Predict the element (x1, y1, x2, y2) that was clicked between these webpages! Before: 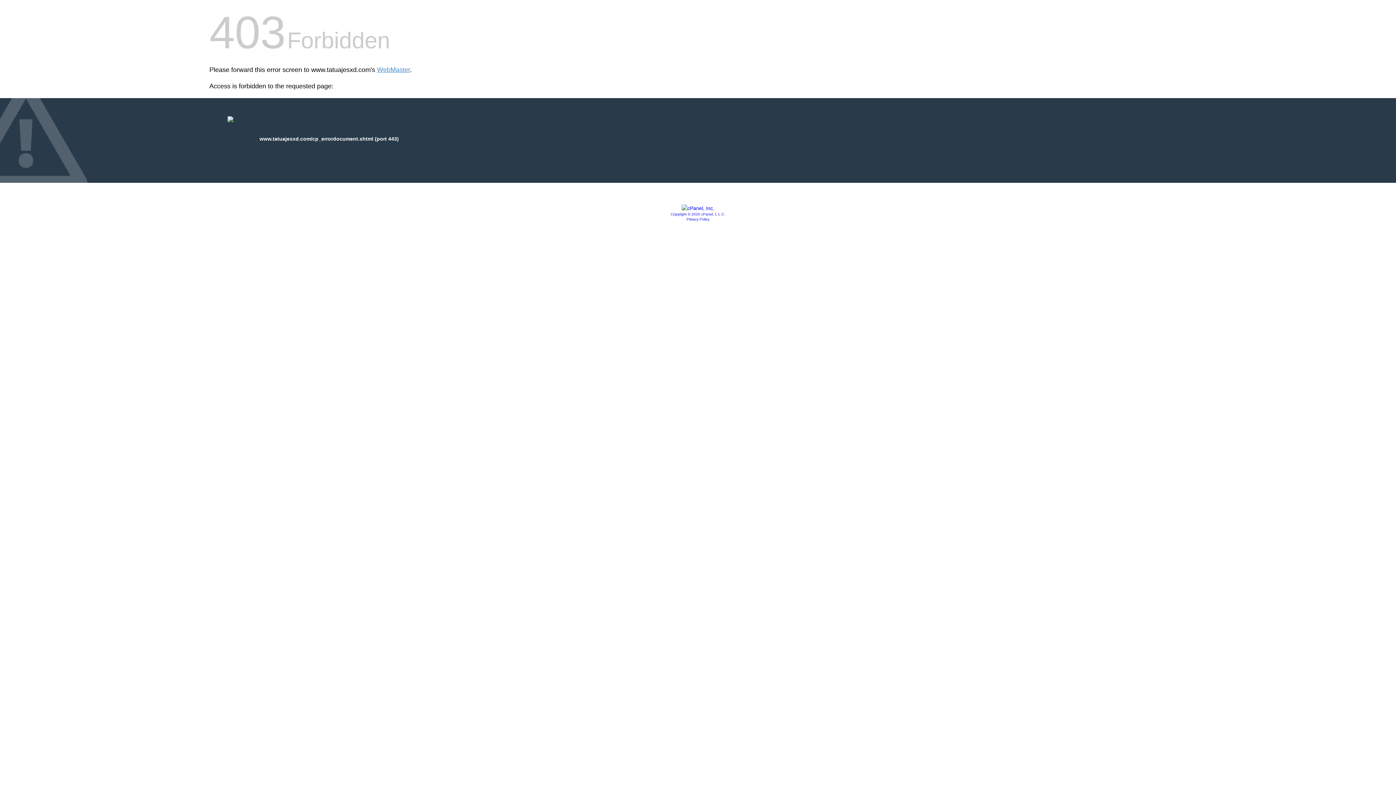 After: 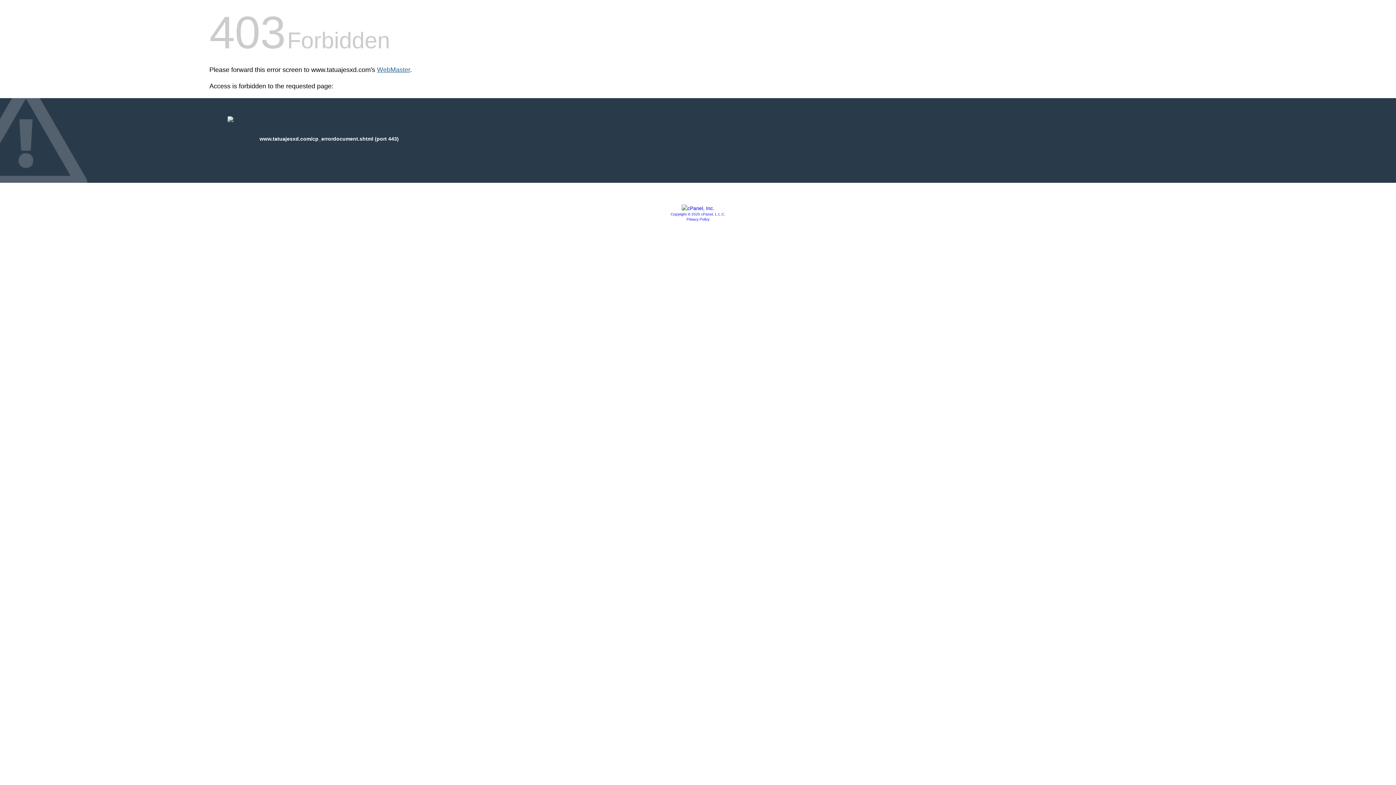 Action: label: WebMaster bbox: (377, 66, 410, 73)